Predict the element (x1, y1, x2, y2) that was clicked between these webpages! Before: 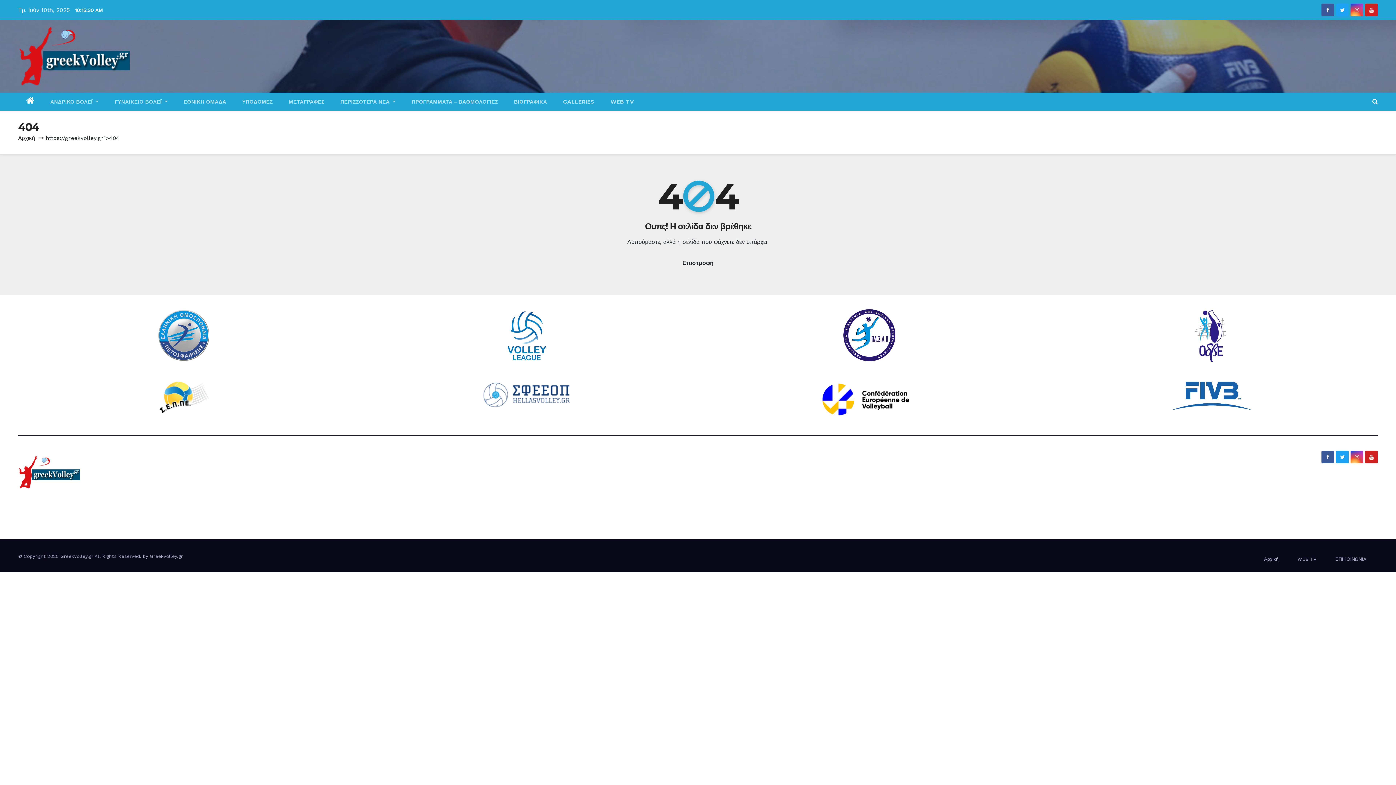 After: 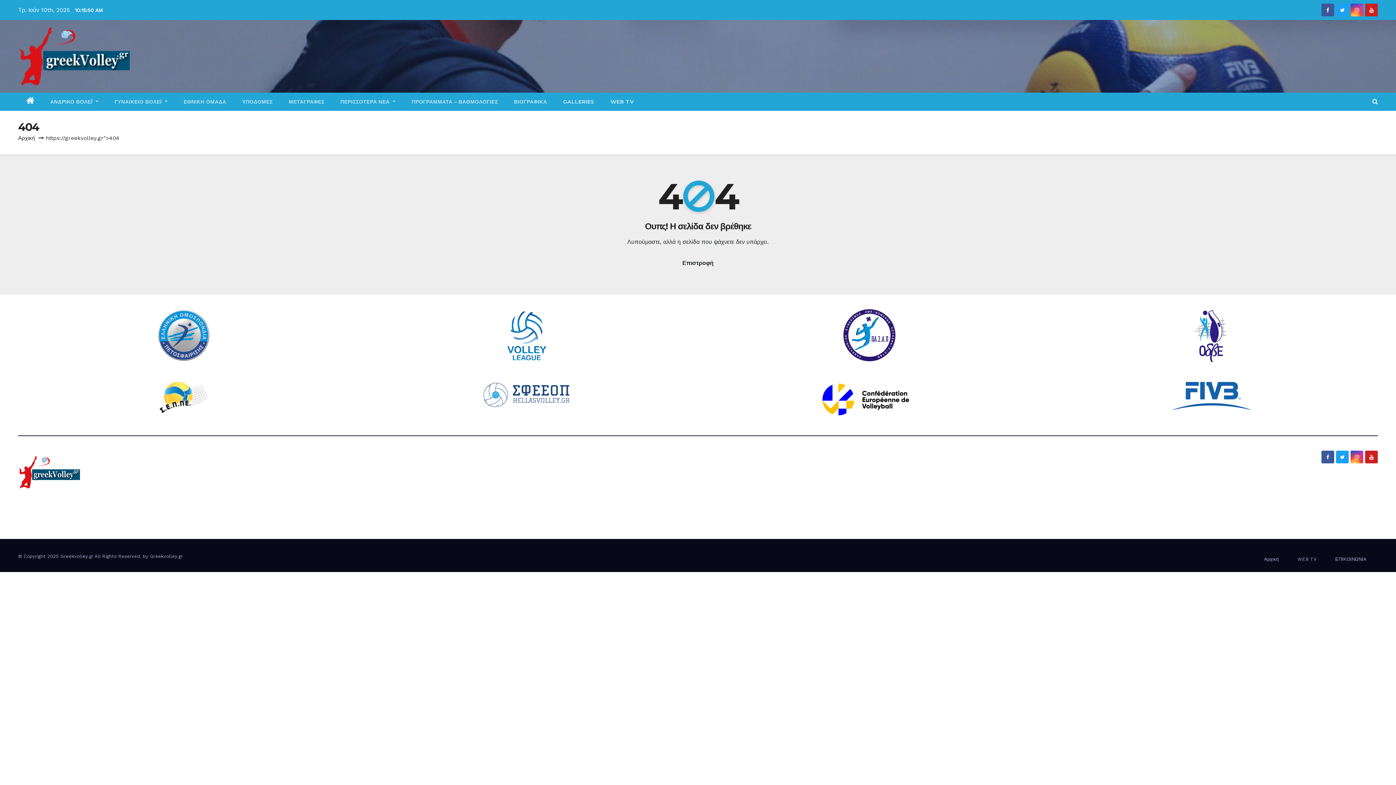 Action: bbox: (1355, 453, 1359, 460)